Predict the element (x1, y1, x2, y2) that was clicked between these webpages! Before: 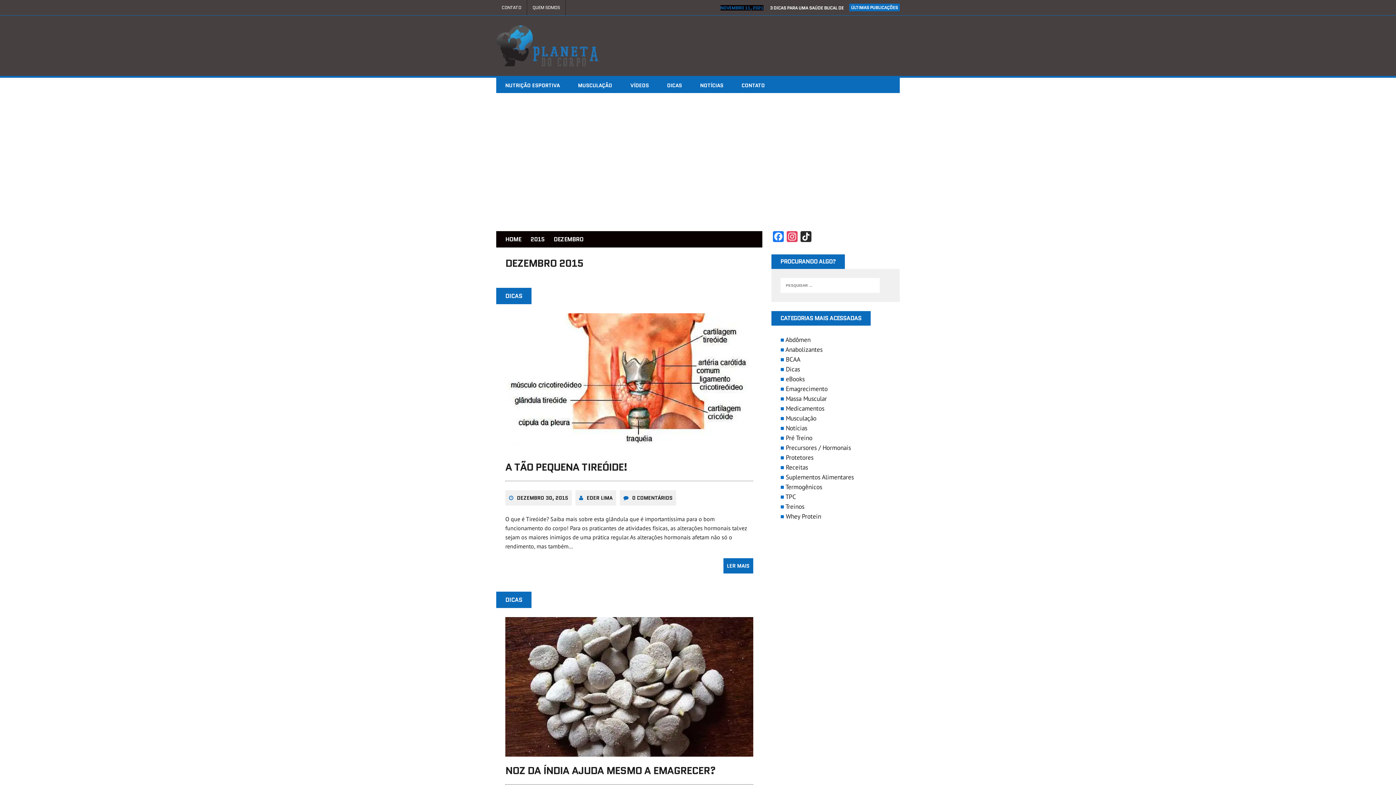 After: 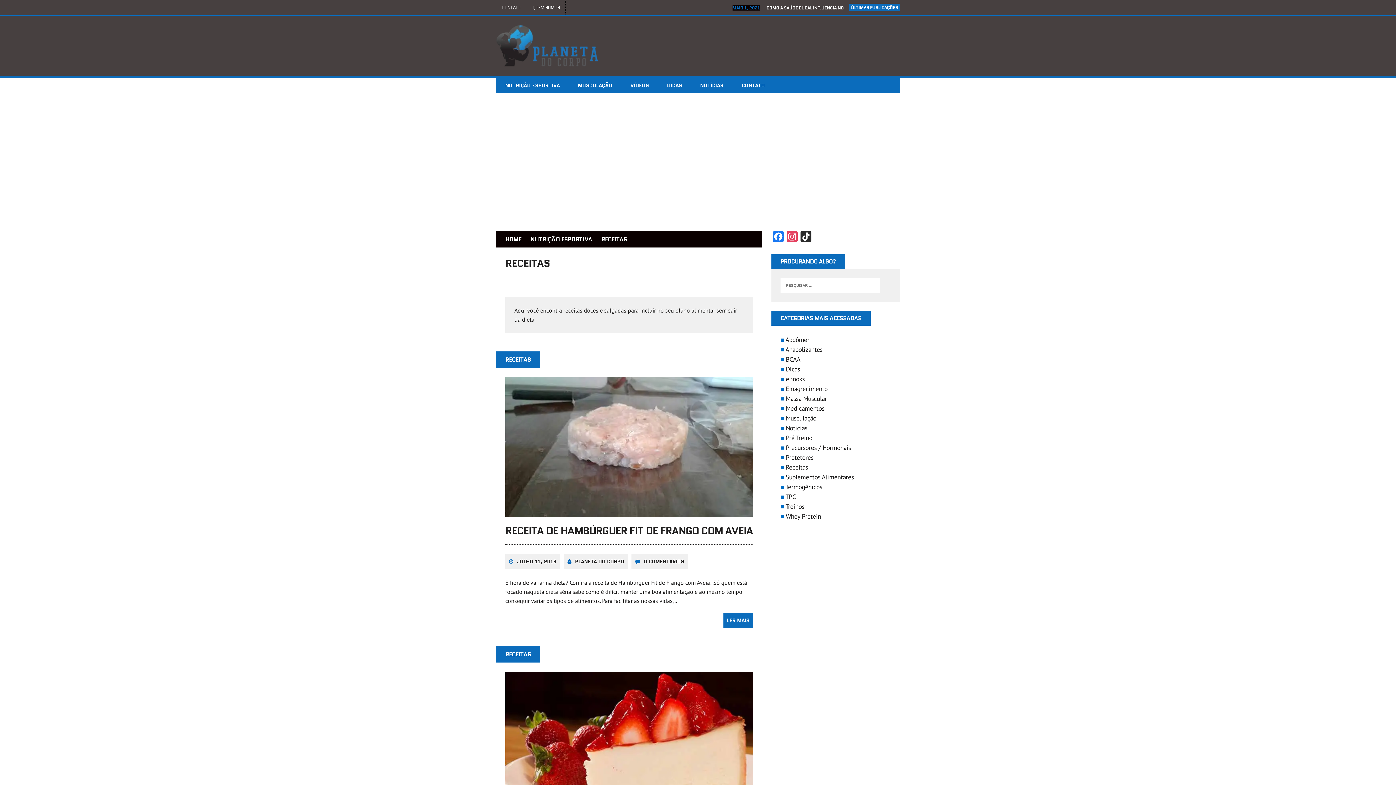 Action: bbox: (786, 463, 808, 471) label: Receitas